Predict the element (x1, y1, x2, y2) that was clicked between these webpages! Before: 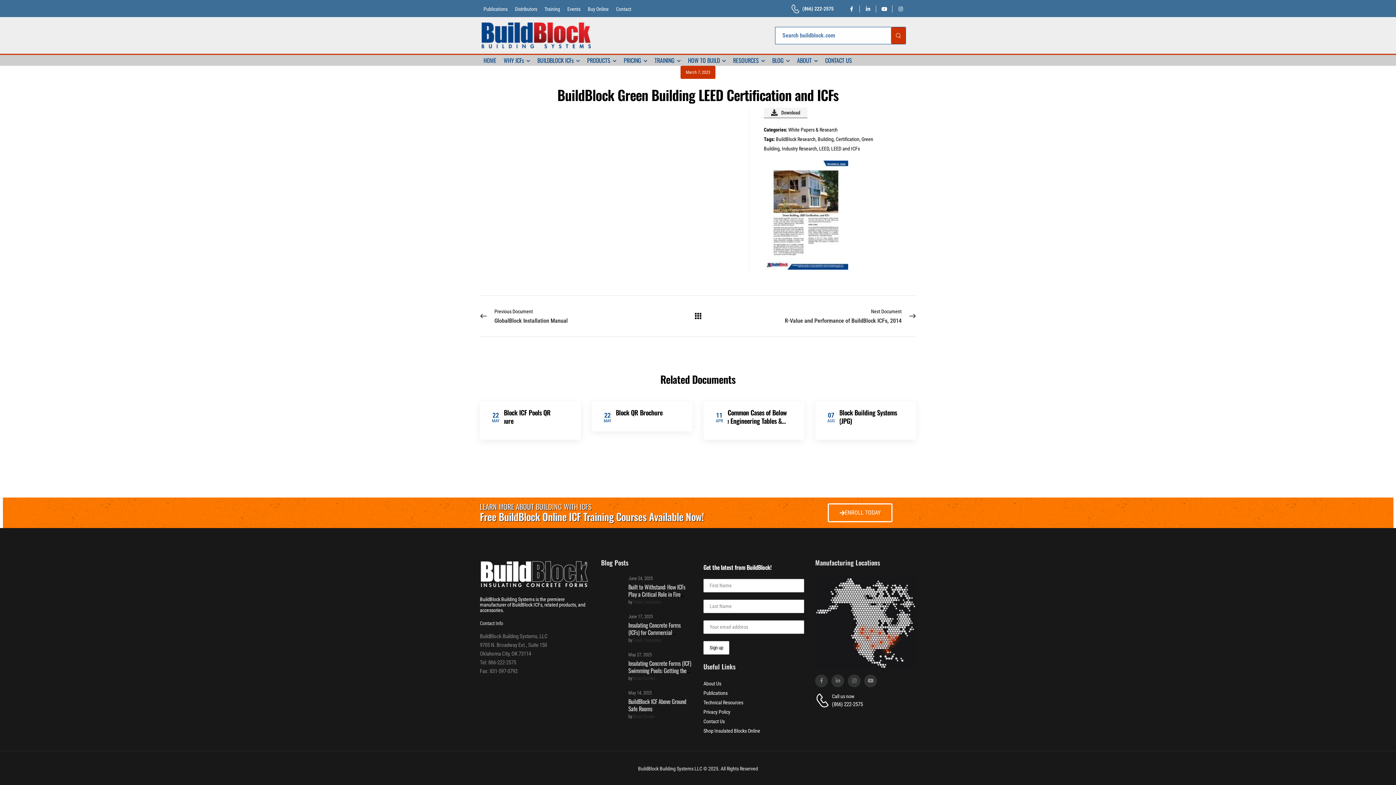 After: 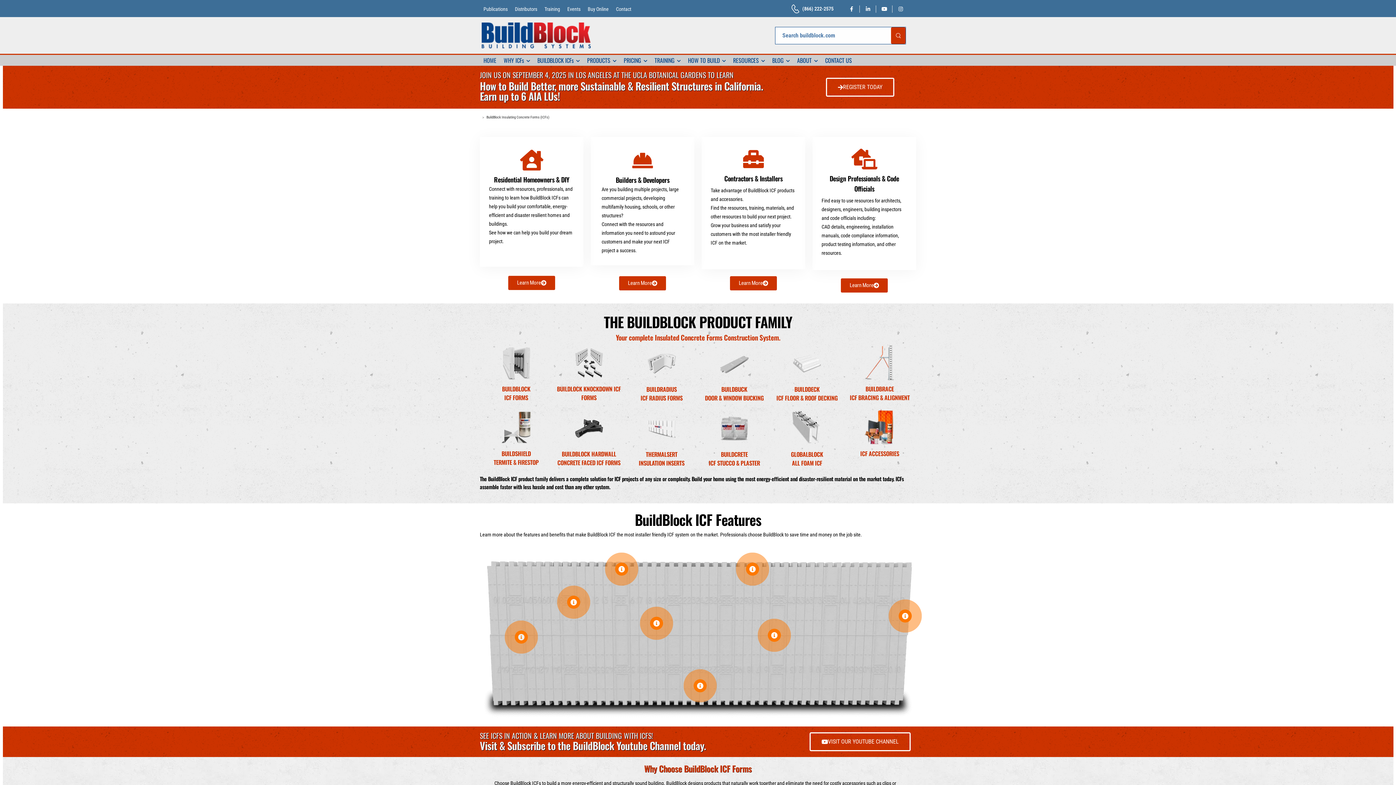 Action: bbox: (633, 599, 661, 605) label: Caleb Carpenter